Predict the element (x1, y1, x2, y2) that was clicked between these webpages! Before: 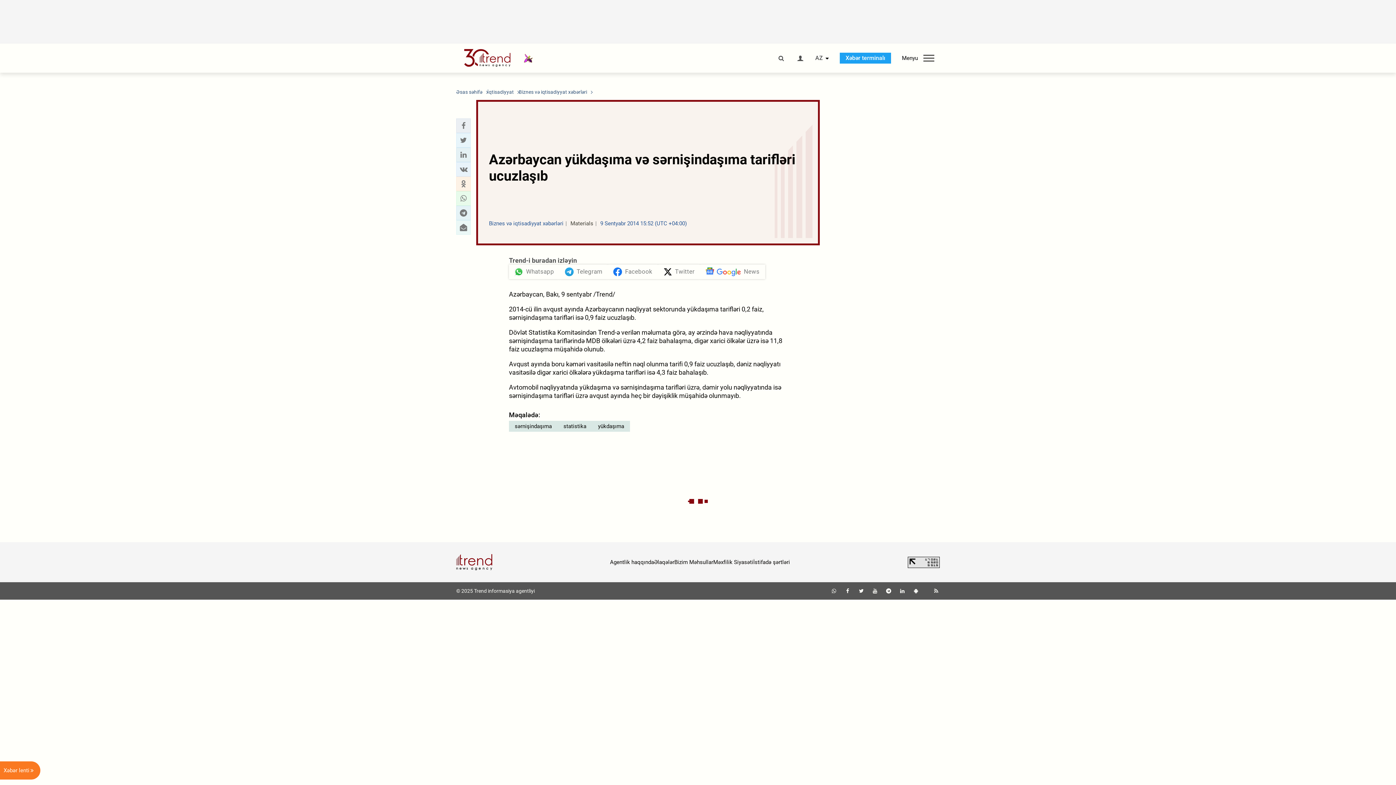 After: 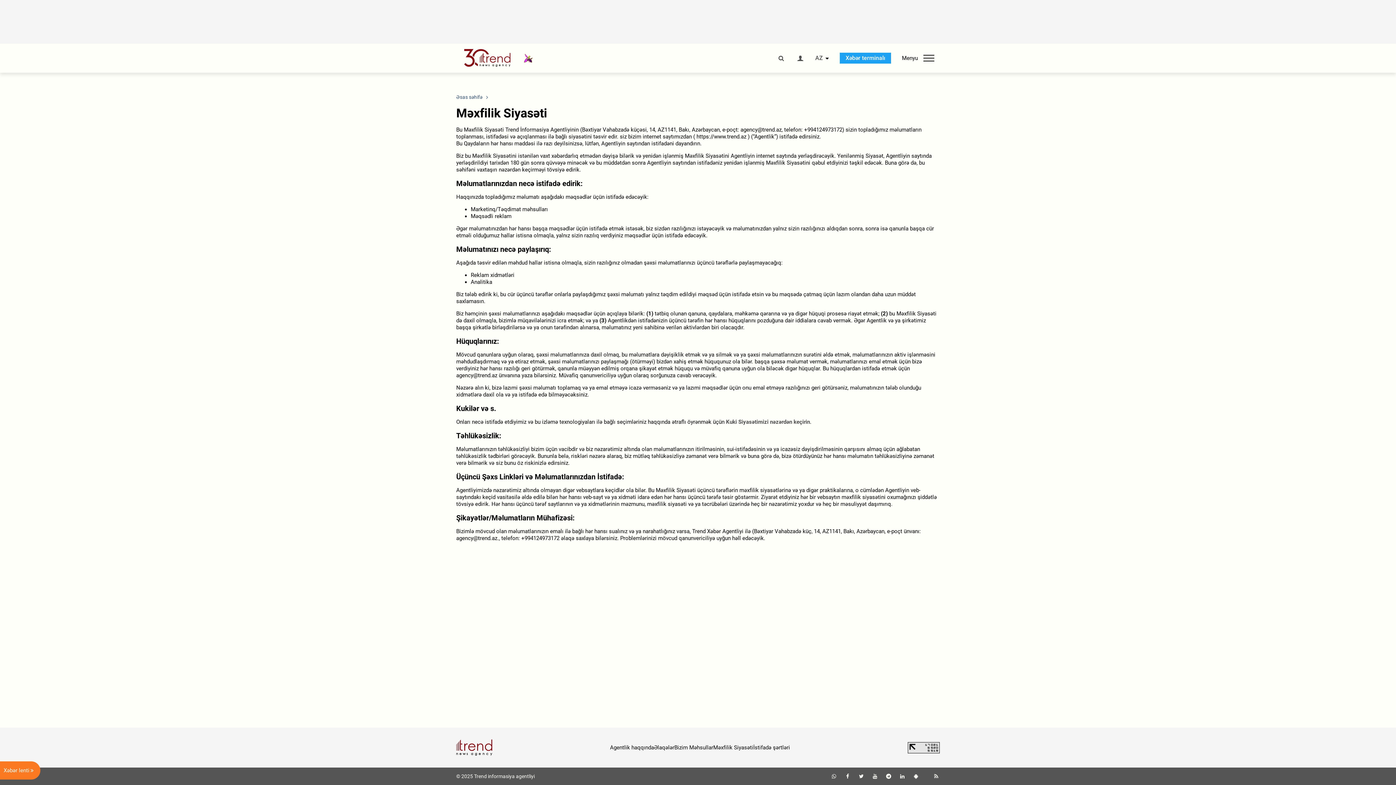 Action: label: İstifadə şərtləri bbox: (753, 559, 790, 565)